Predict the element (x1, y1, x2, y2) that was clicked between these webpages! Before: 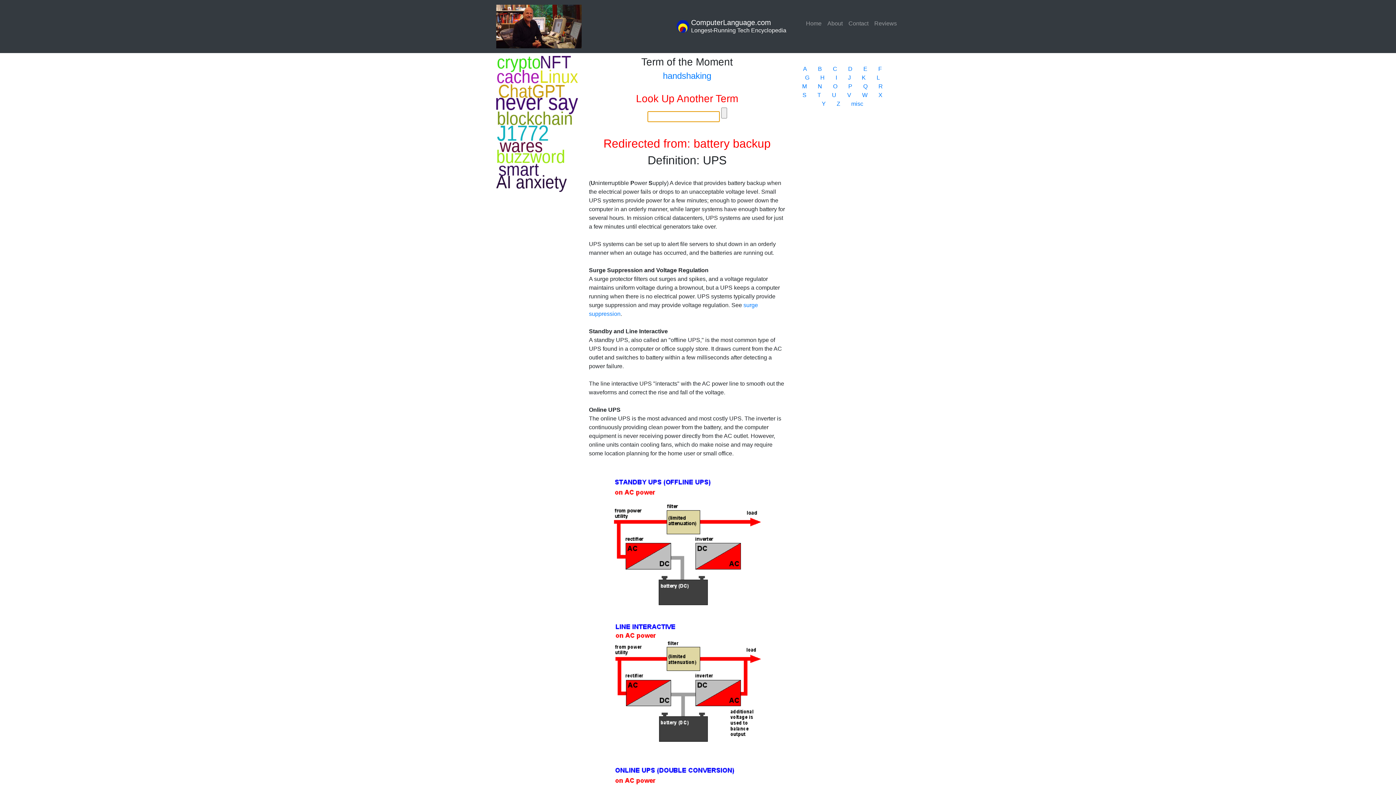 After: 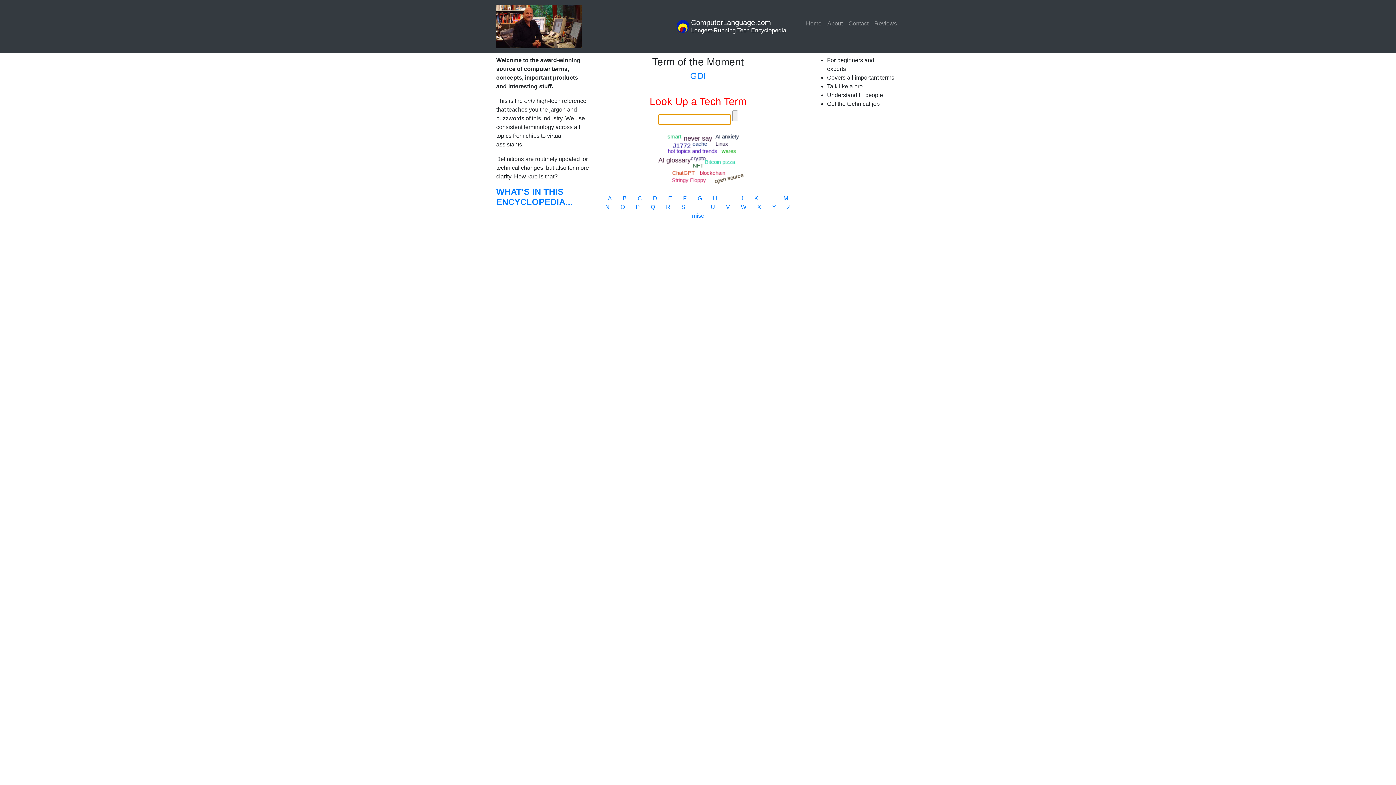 Action: bbox: (803, 16, 824, 31) label: Home
(current)